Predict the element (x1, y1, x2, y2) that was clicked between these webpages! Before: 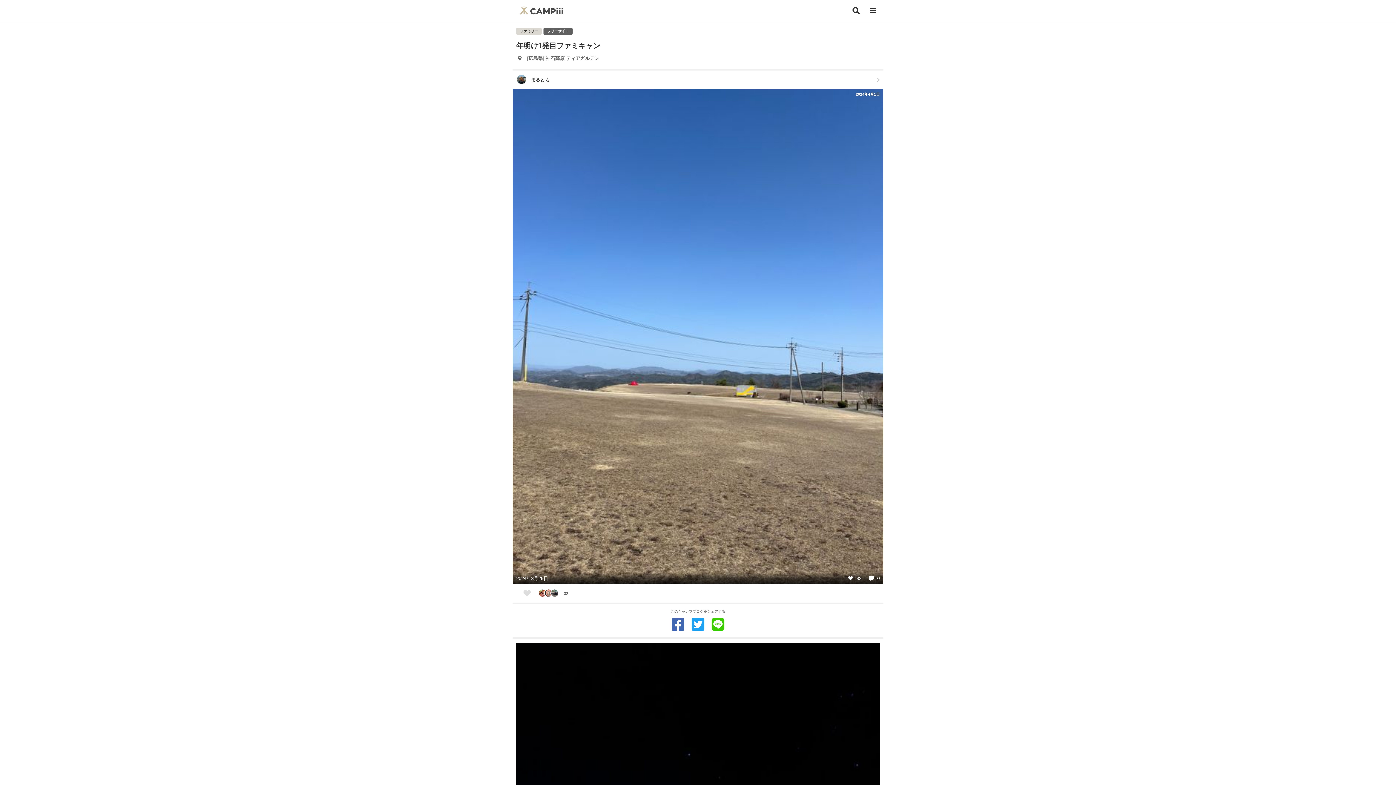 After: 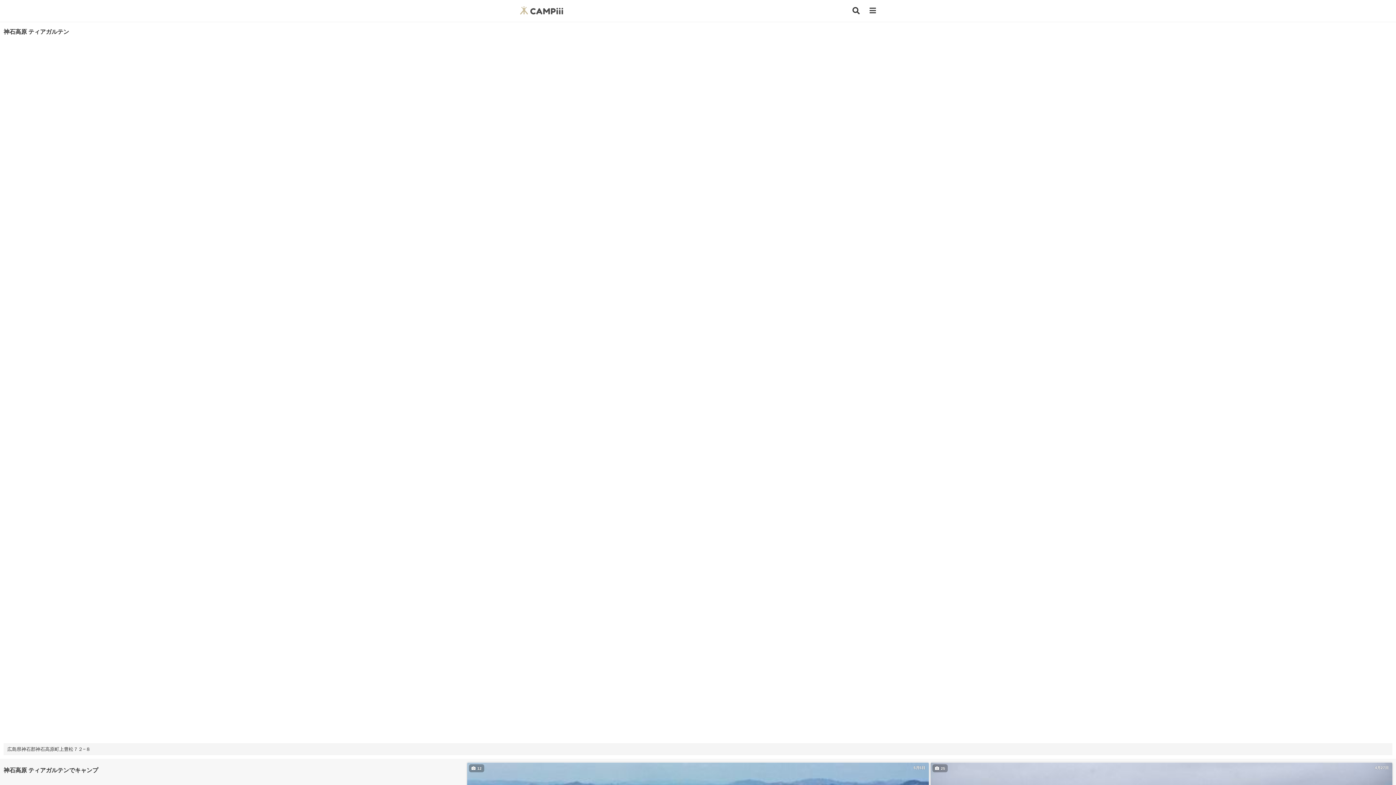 Action: label: 	[広島県] 神石高原 ティアガルテン bbox: (512, 54, 883, 68)